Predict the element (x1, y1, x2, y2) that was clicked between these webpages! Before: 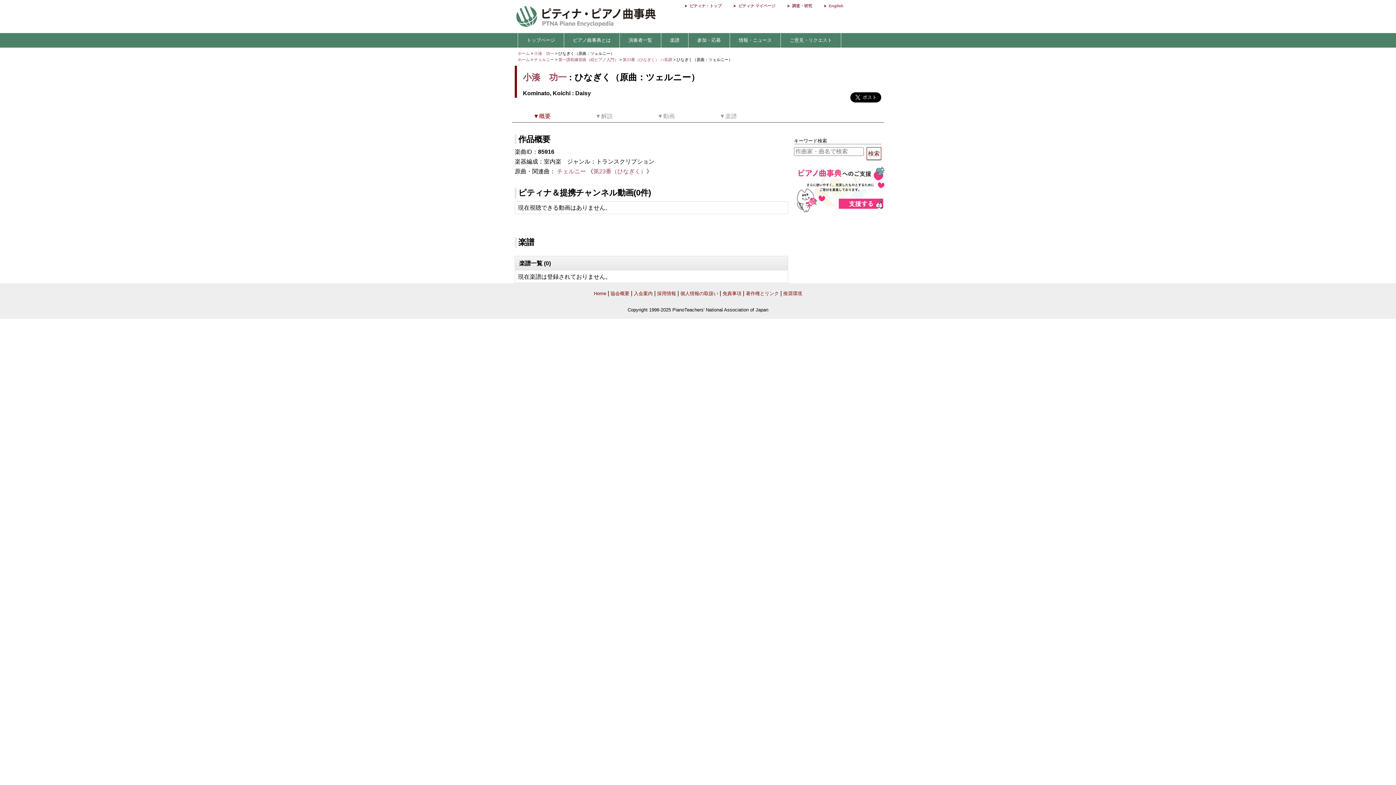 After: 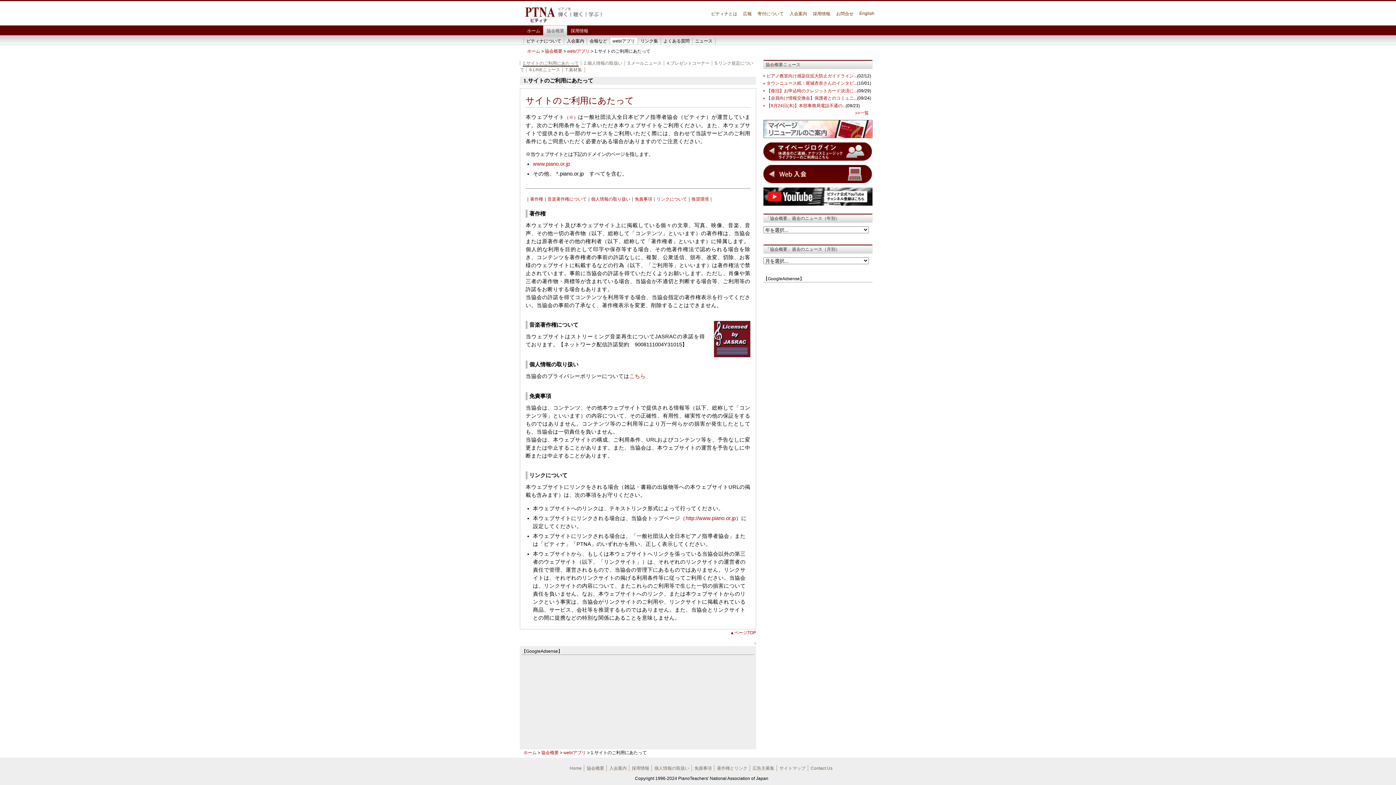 Action: label: 著作権とリンク bbox: (746, 291, 779, 296)